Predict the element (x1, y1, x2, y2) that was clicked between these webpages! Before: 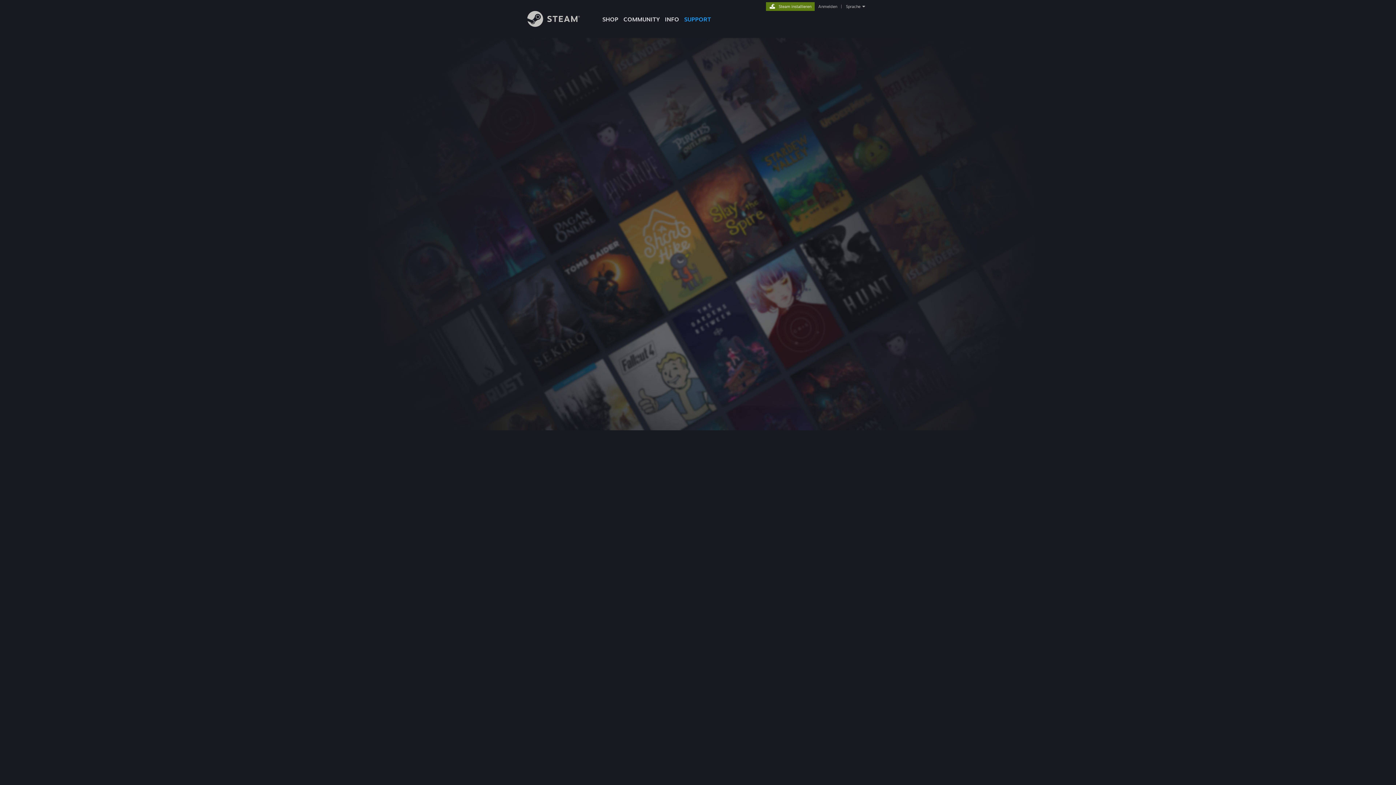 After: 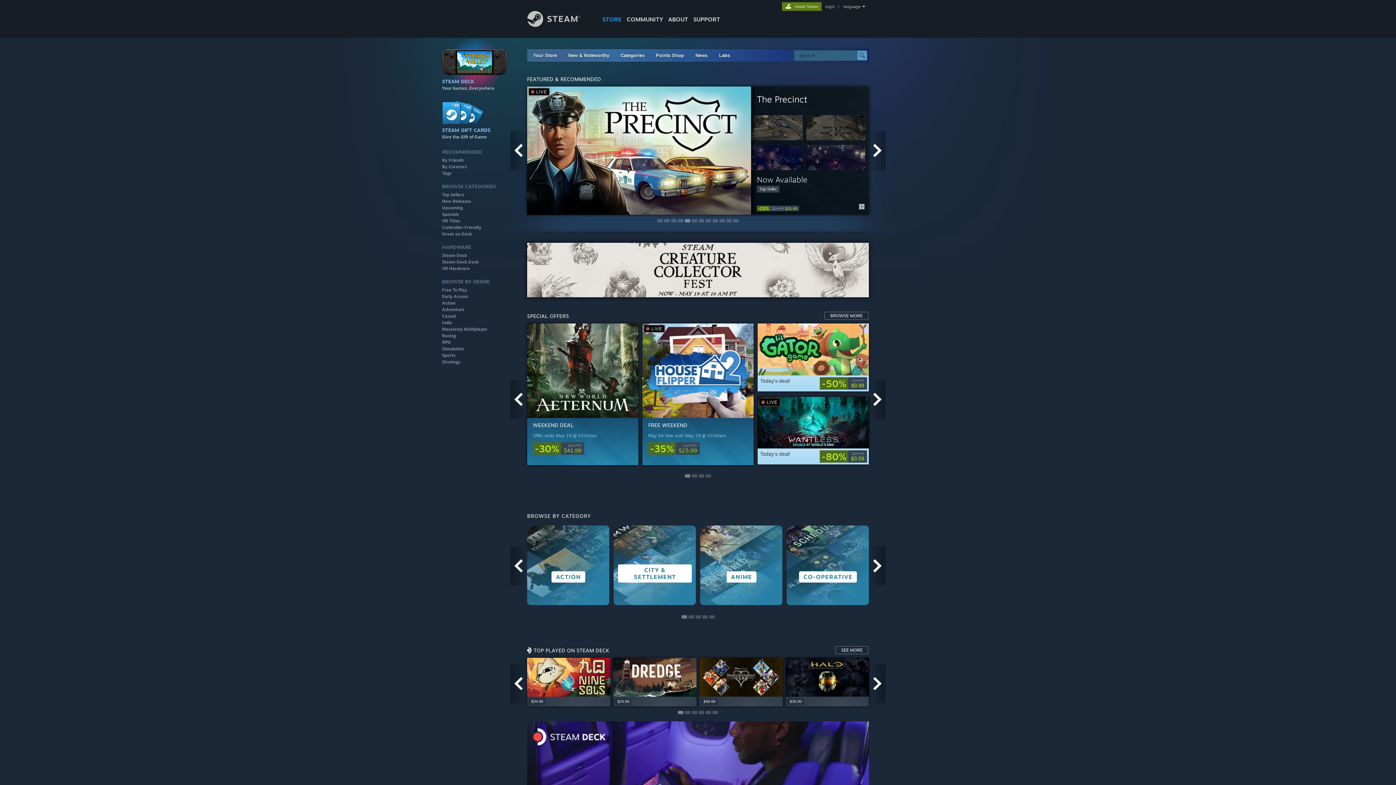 Action: bbox: (527, 21, 591, 28) label: Zur Steam-Startseite verlinken